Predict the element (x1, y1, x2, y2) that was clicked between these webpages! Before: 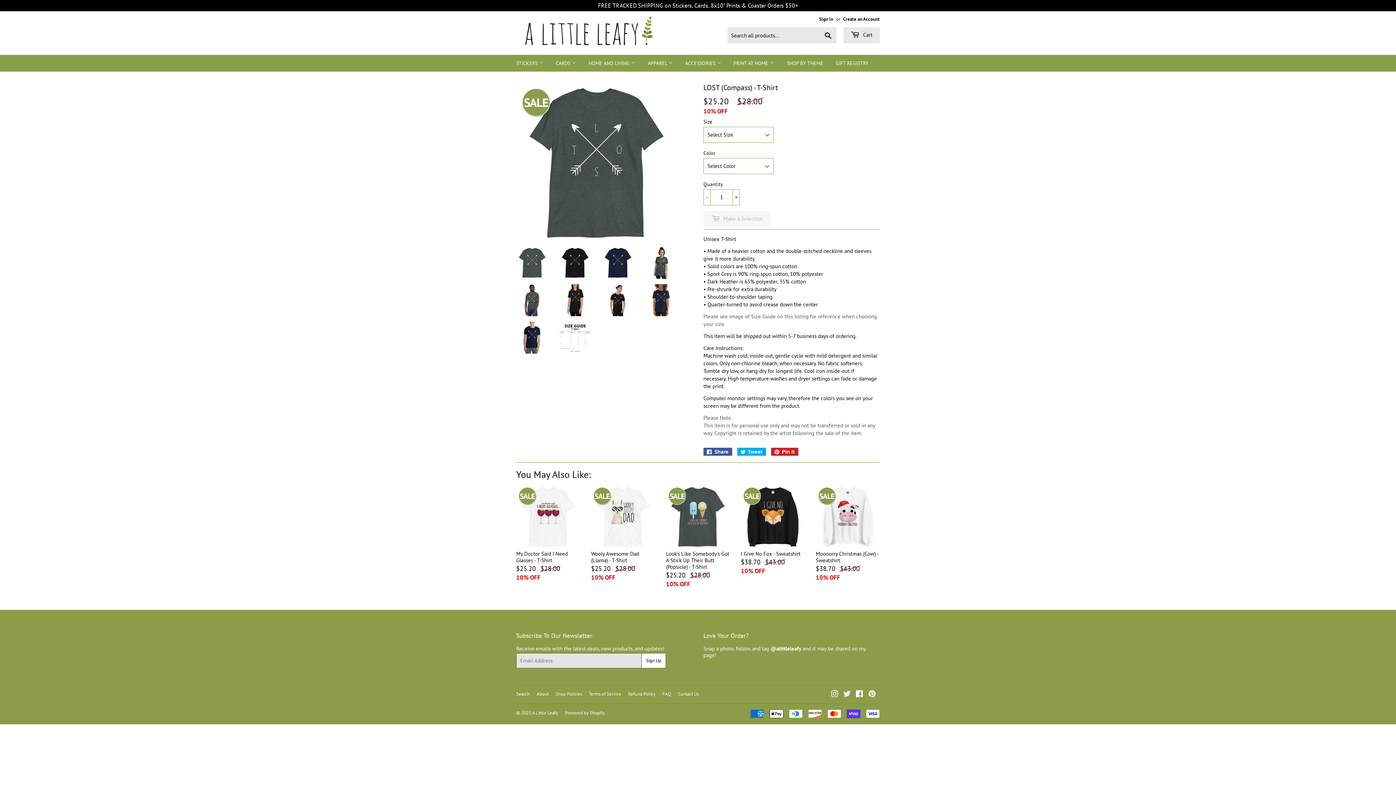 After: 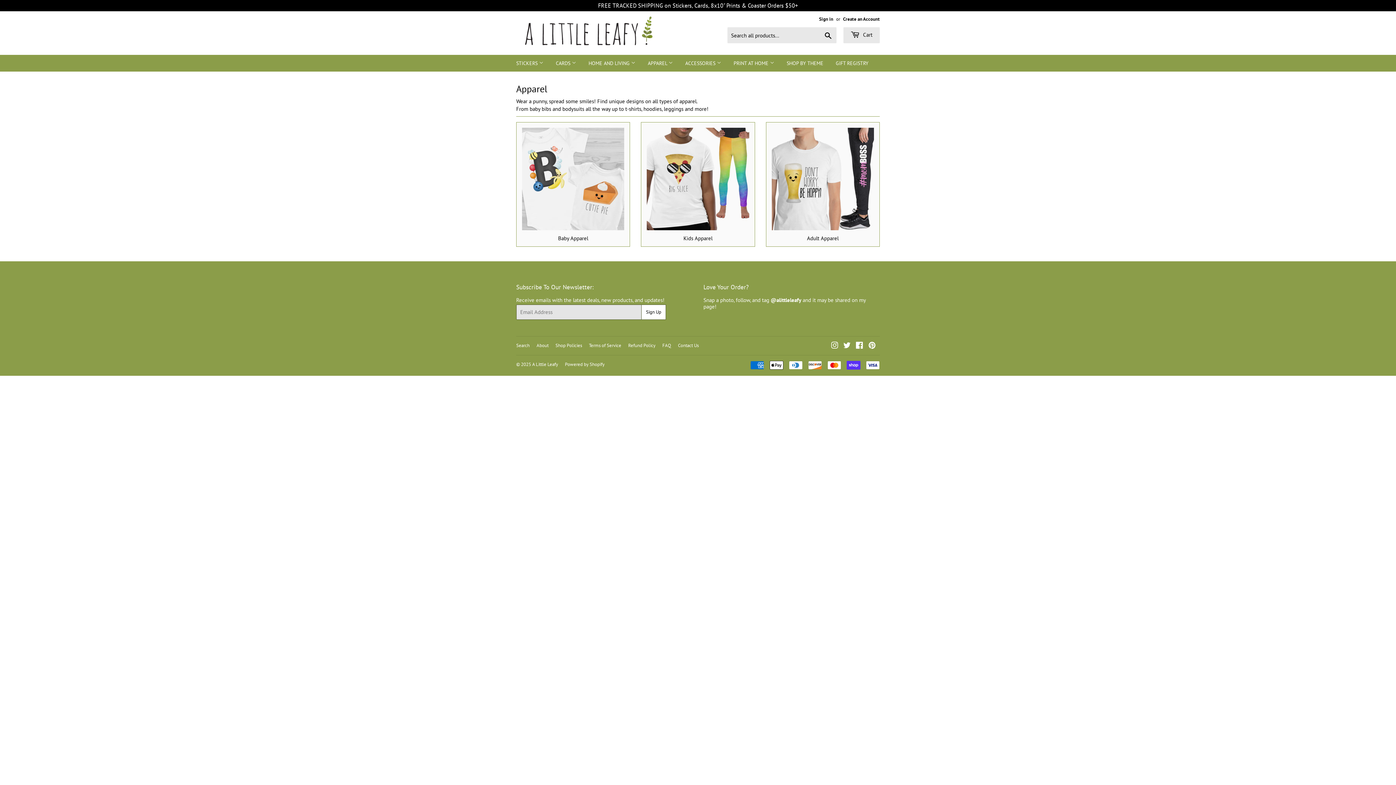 Action: bbox: (642, 54, 678, 71) label: APPAREL 